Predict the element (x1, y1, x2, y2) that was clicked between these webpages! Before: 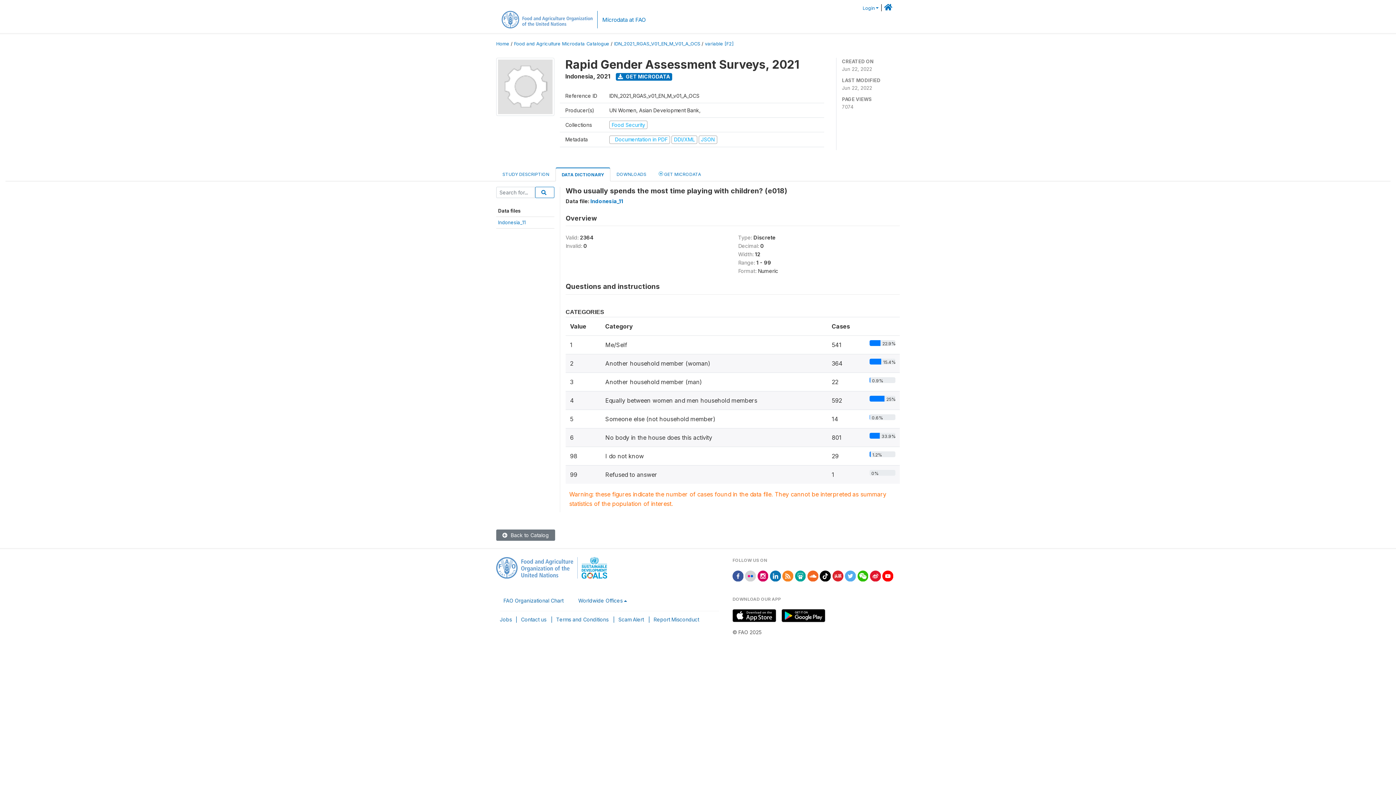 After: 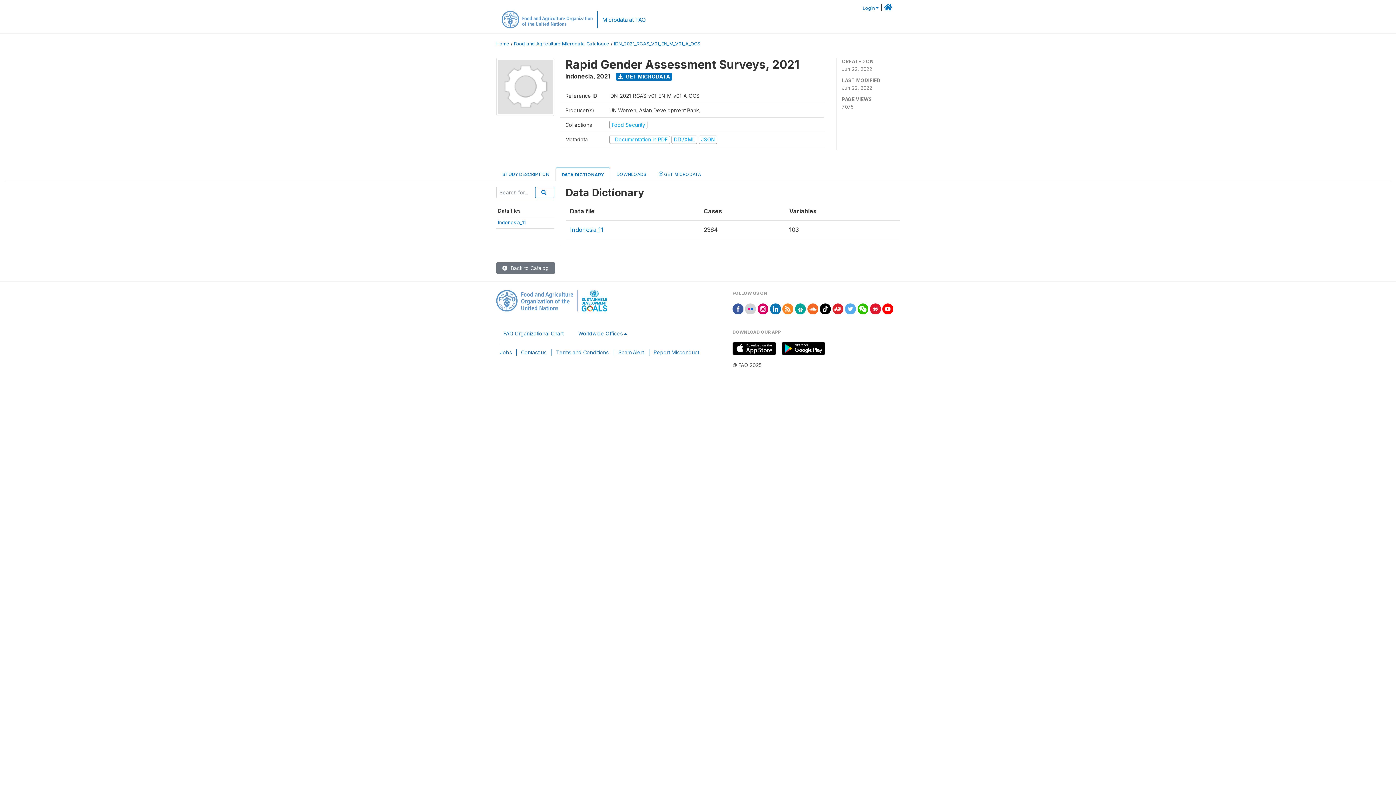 Action: bbox: (555, 167, 610, 181) label: DATA DICTIONARY